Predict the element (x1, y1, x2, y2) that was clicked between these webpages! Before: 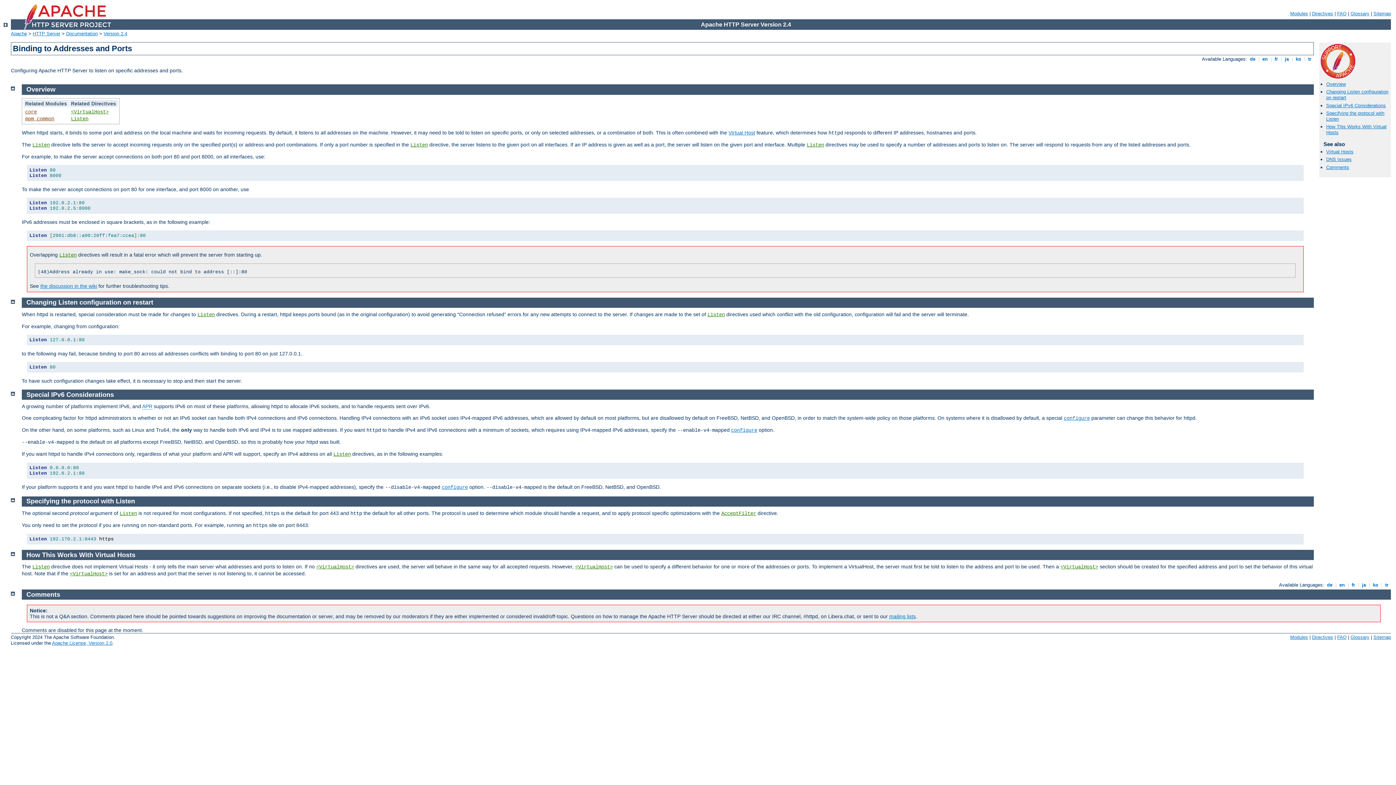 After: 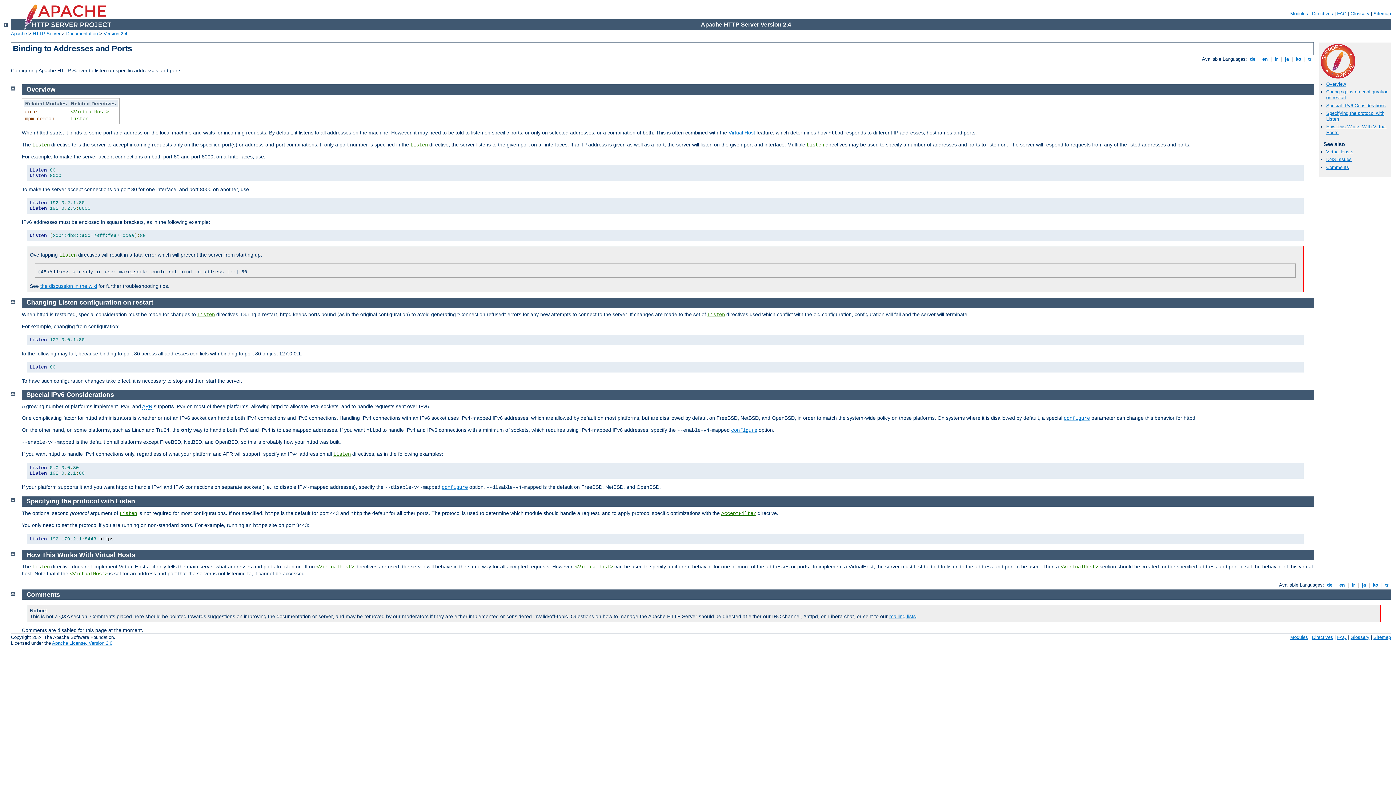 Action: bbox: (26, 591, 60, 598) label: Comments